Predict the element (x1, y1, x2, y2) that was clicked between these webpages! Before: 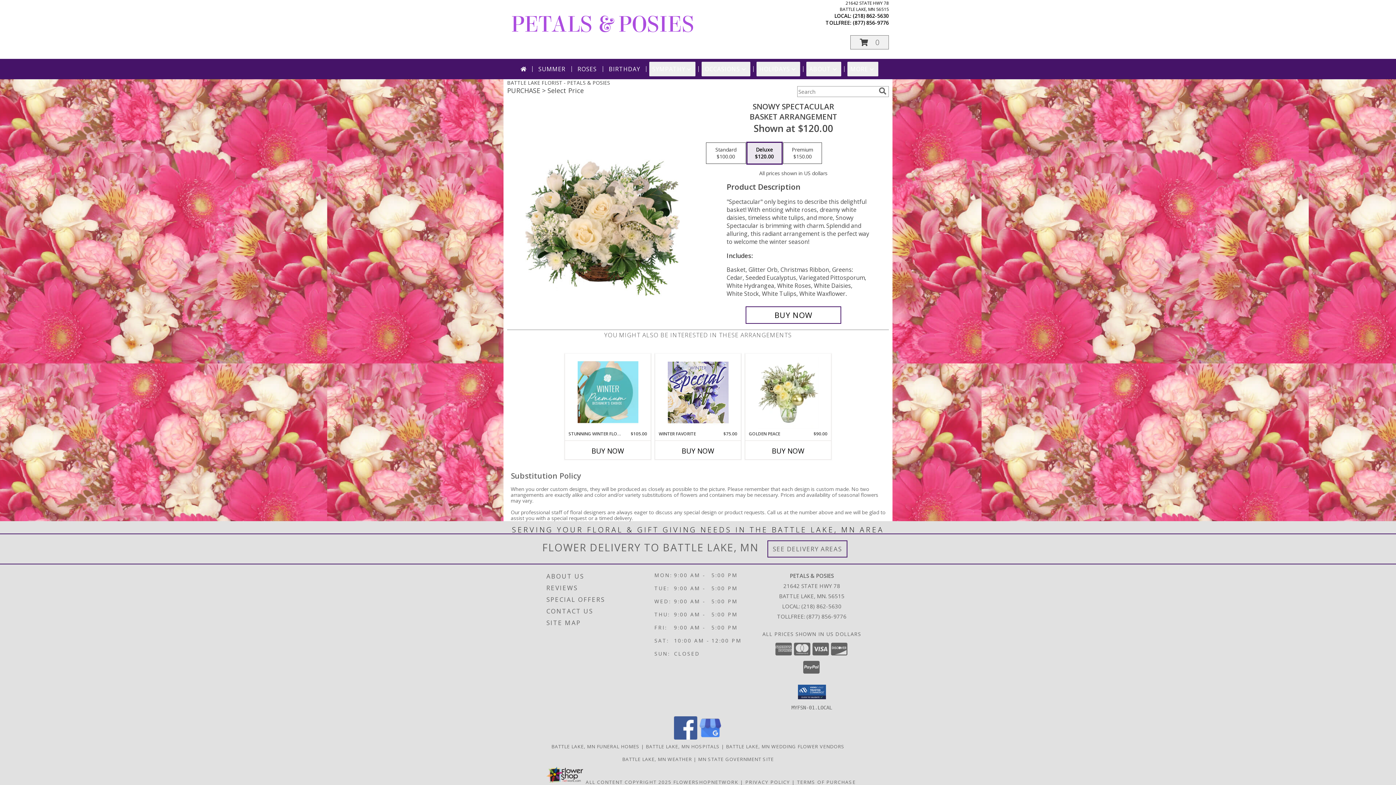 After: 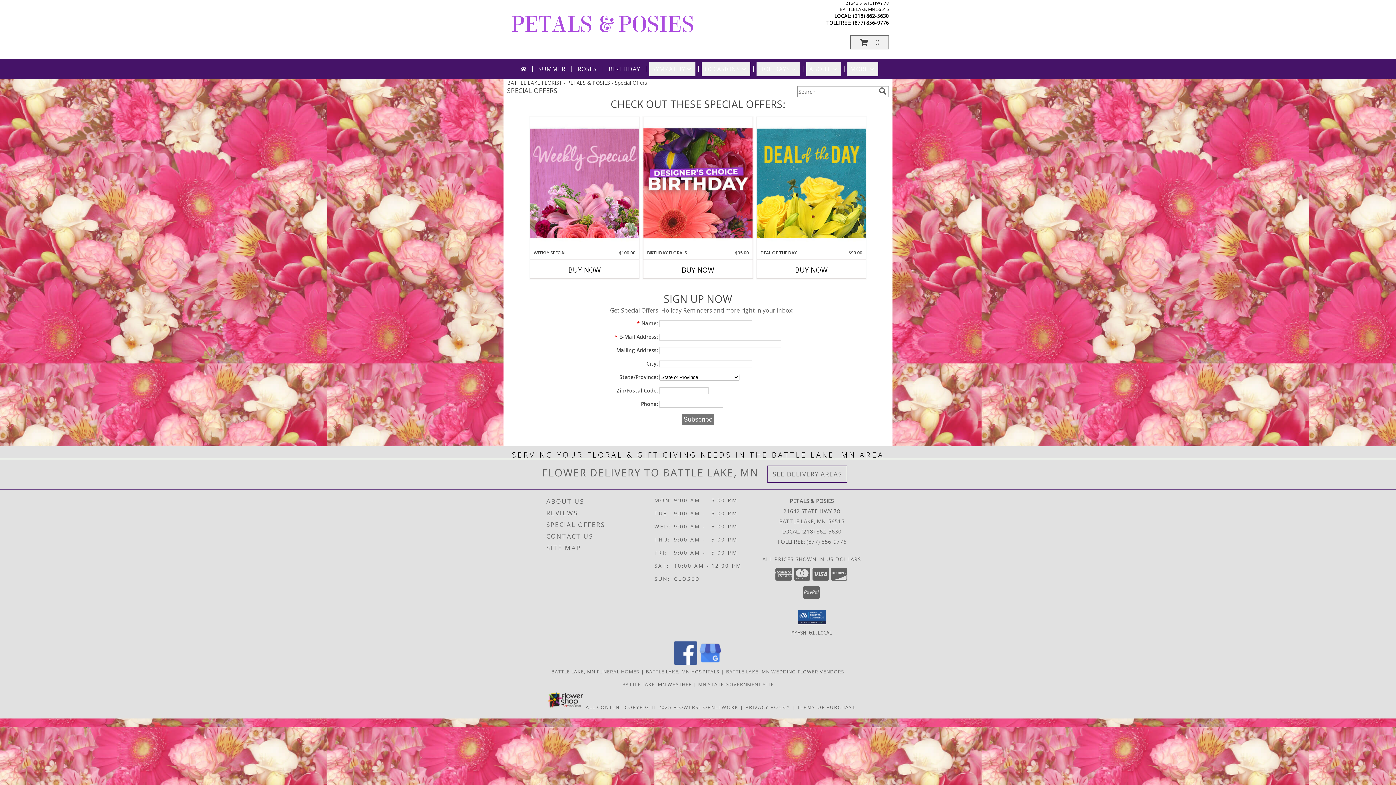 Action: bbox: (546, 594, 652, 605) label: SPECIAL OFFERS